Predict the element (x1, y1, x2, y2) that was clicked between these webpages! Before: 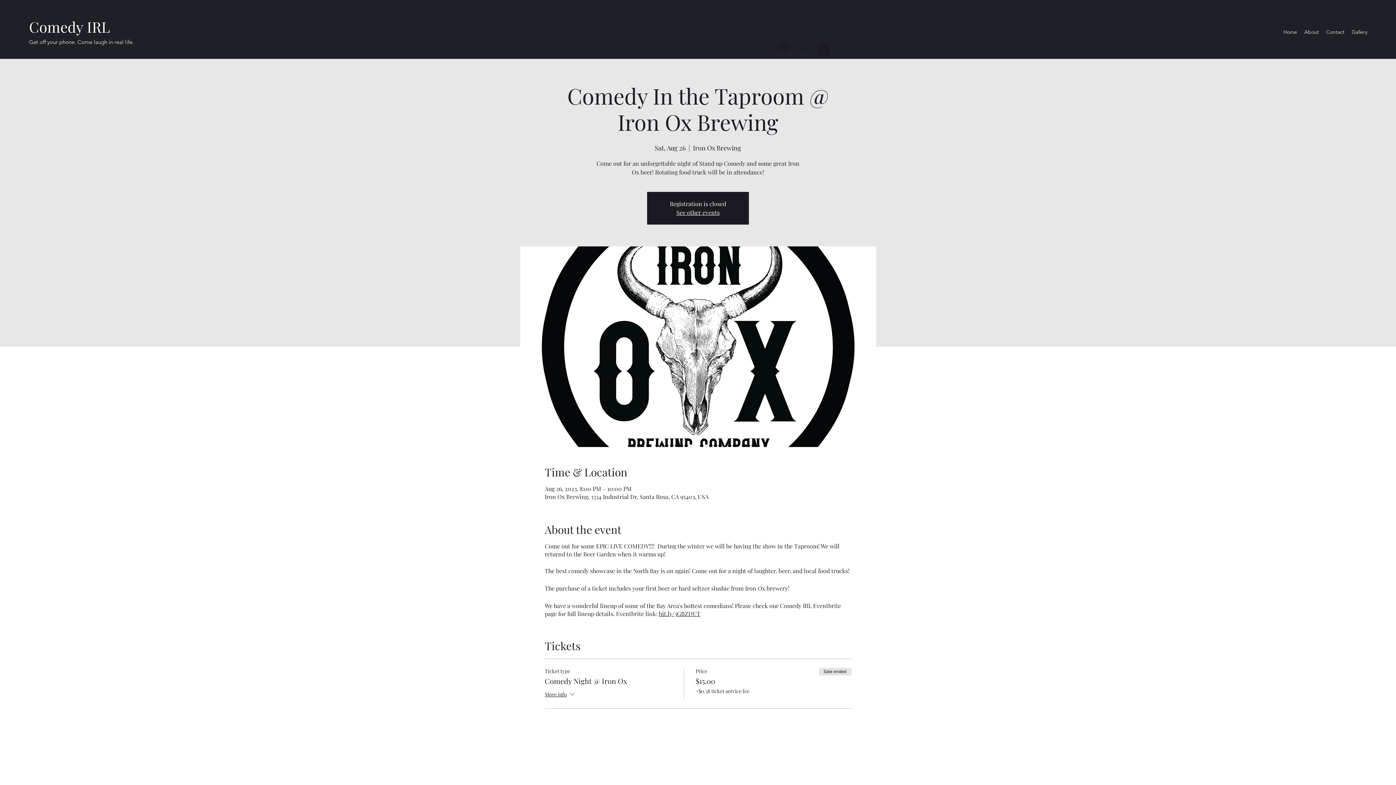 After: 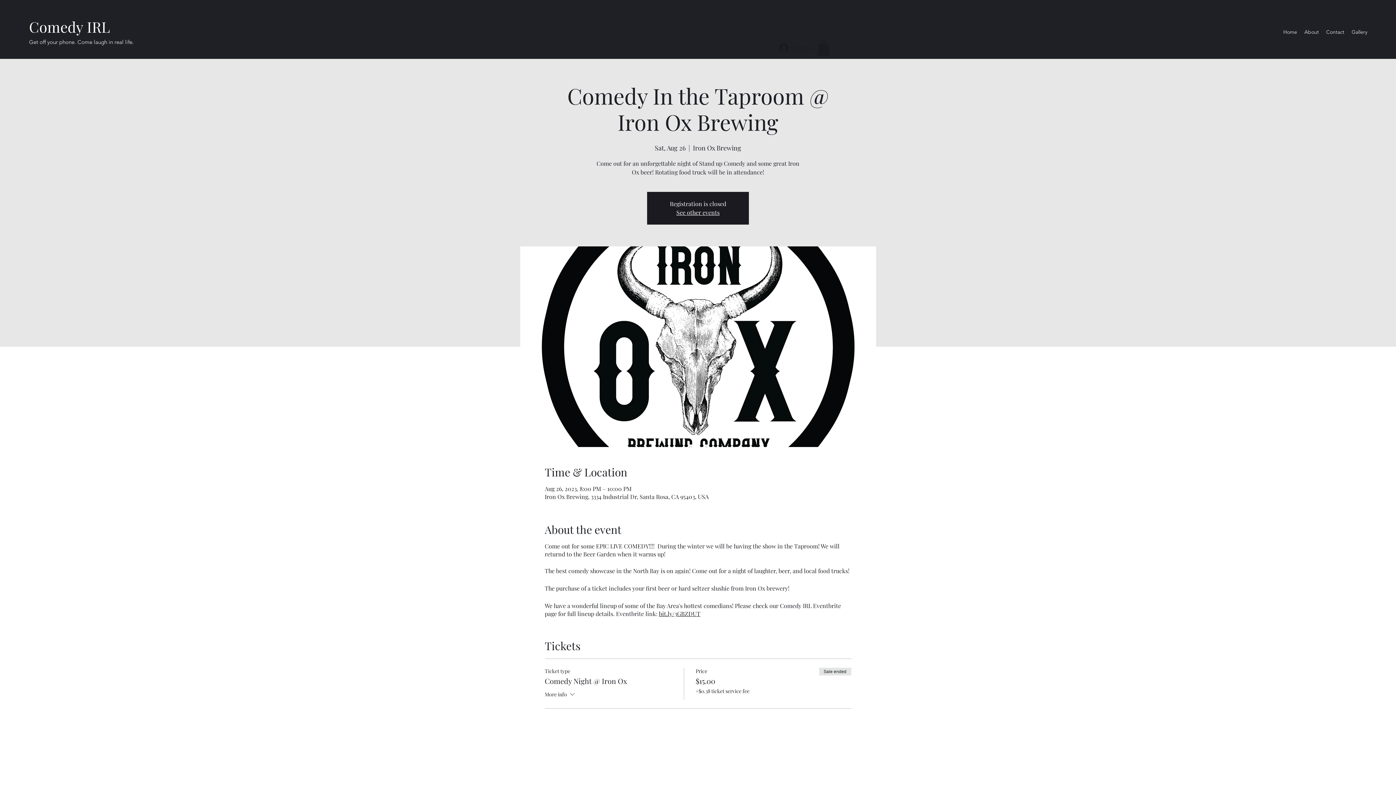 Action: label: More info bbox: (544, 690, 576, 699)